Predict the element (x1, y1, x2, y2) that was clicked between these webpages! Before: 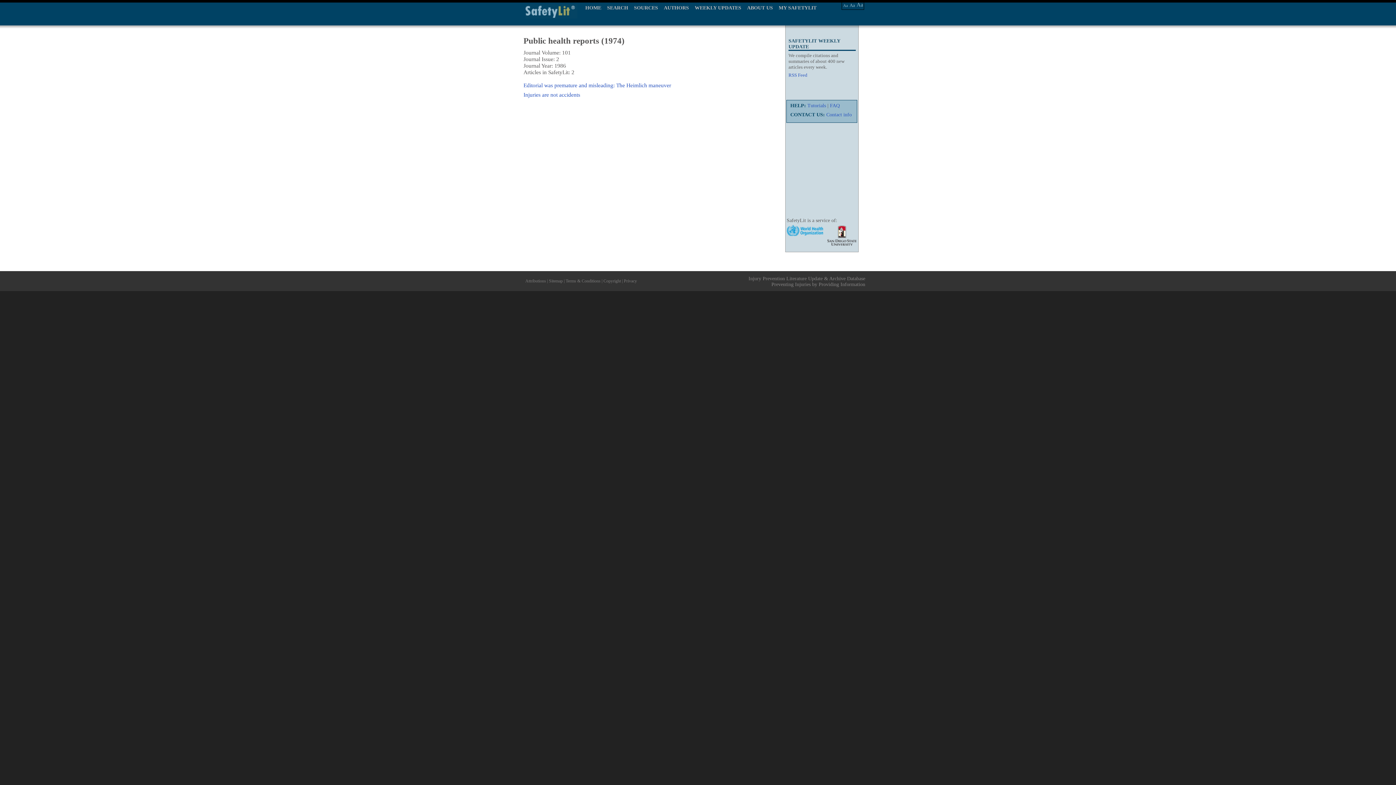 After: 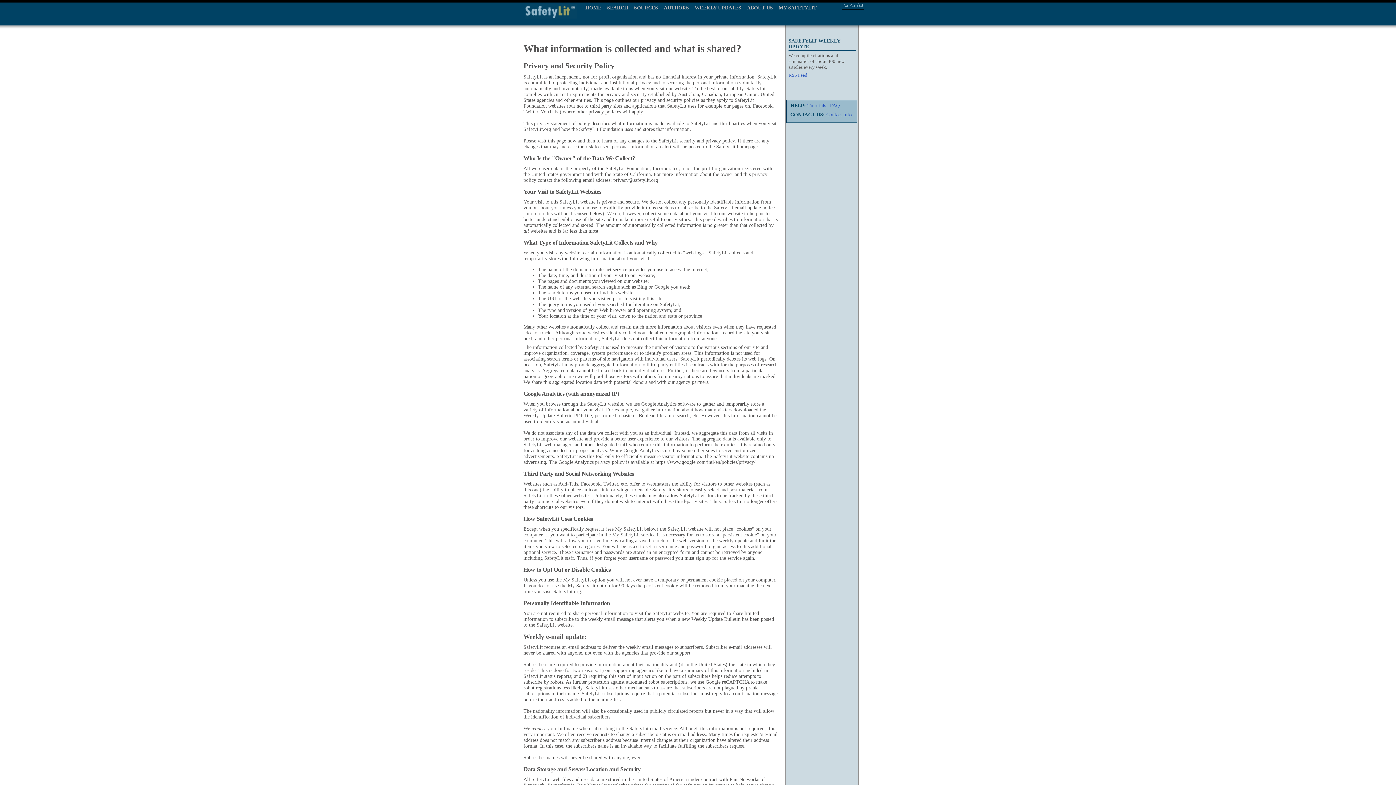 Action: bbox: (624, 274, 637, 283) label: Privacy